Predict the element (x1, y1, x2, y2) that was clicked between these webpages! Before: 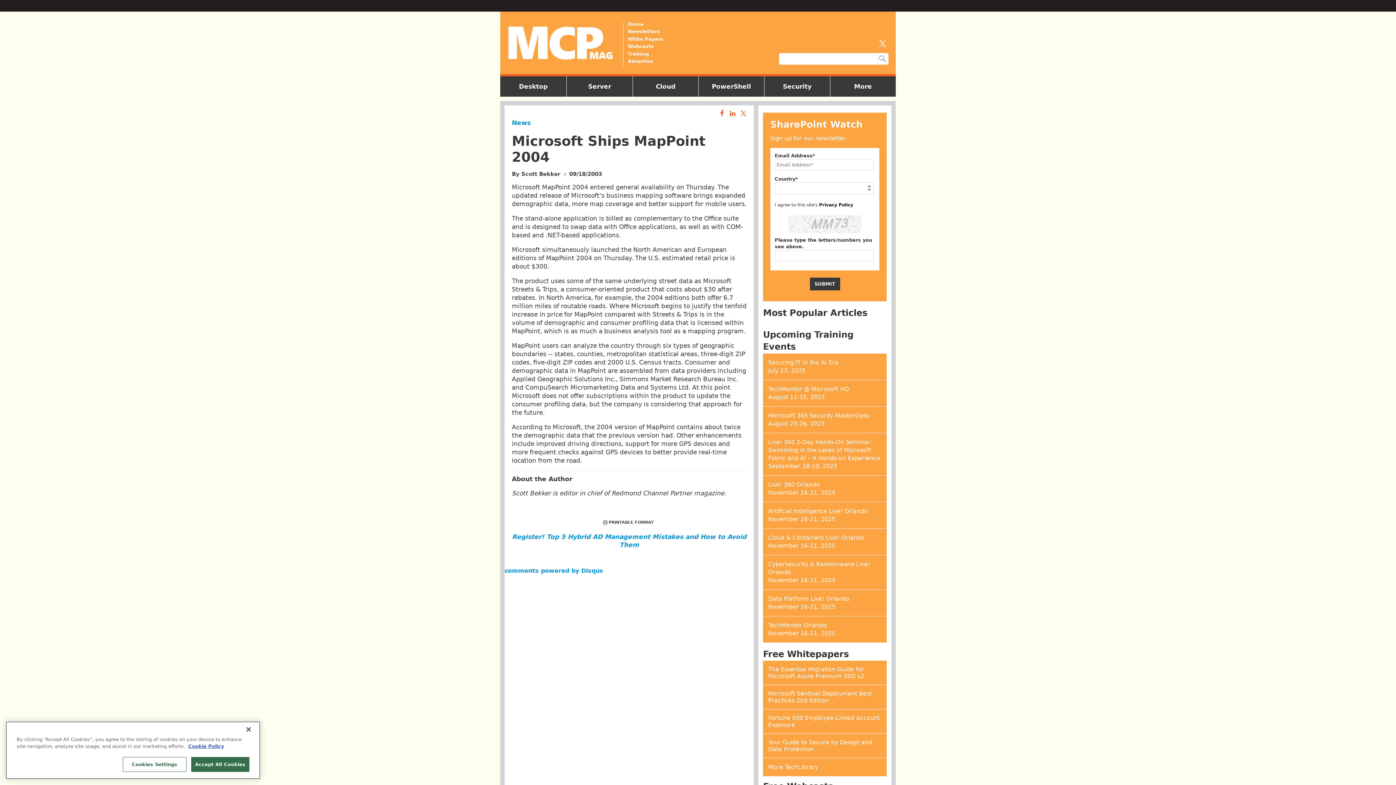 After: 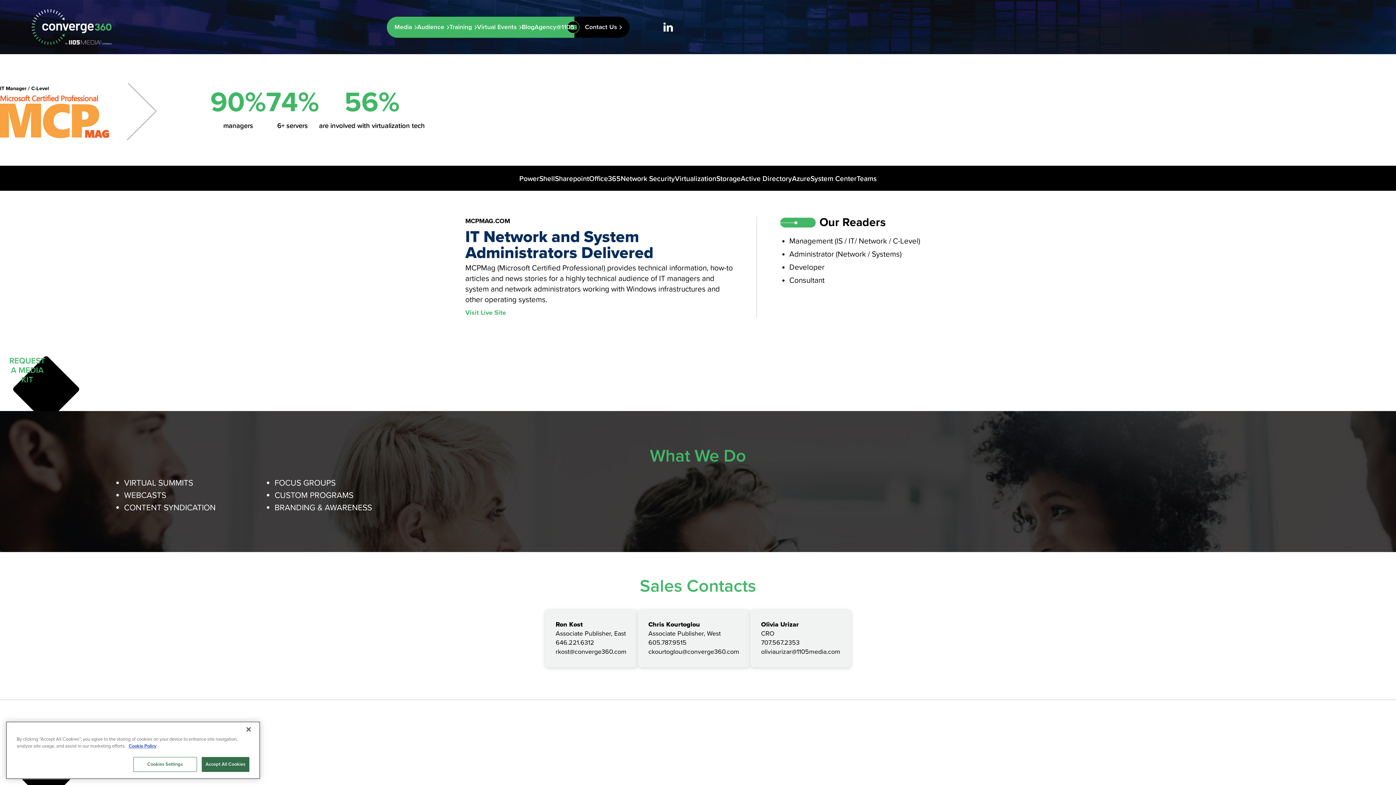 Action: bbox: (628, 58, 663, 64) label: Advertise